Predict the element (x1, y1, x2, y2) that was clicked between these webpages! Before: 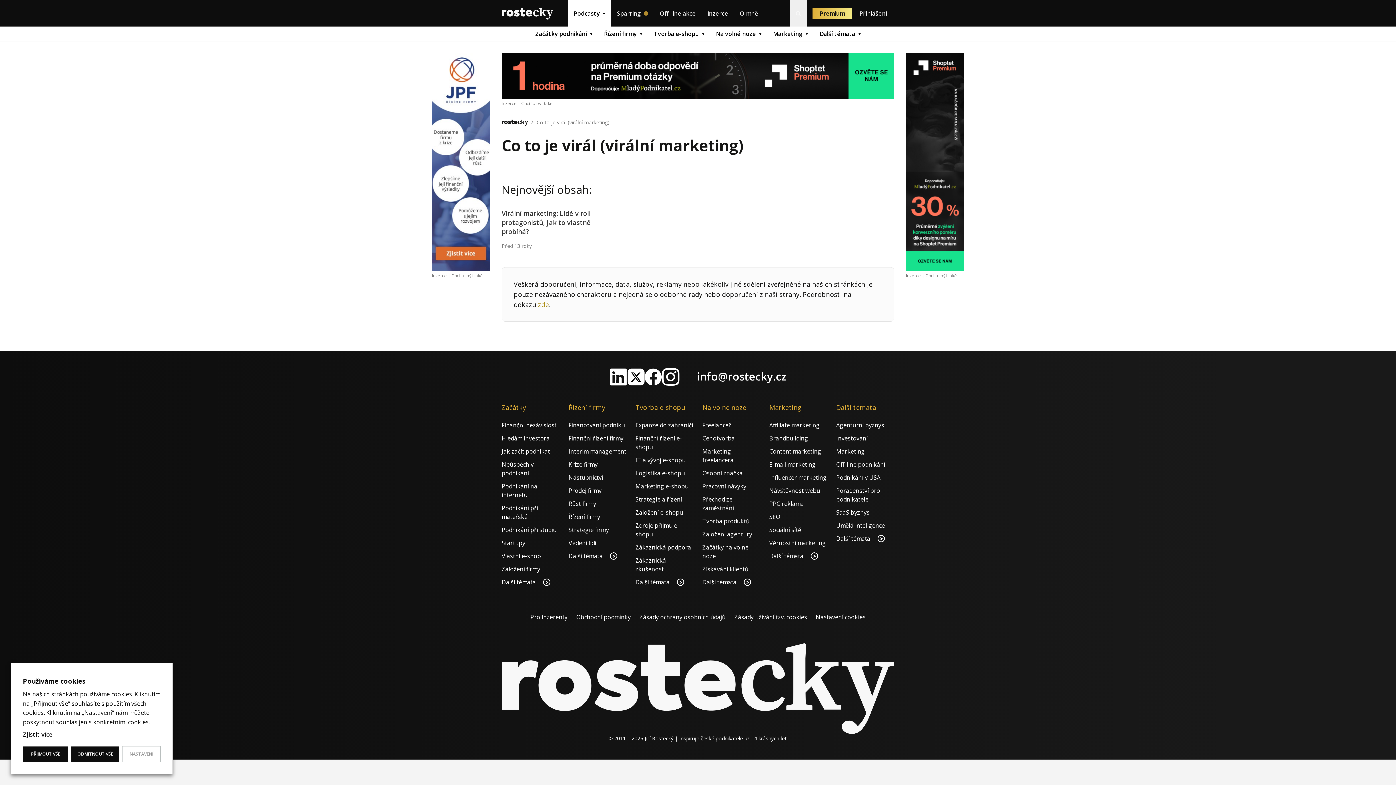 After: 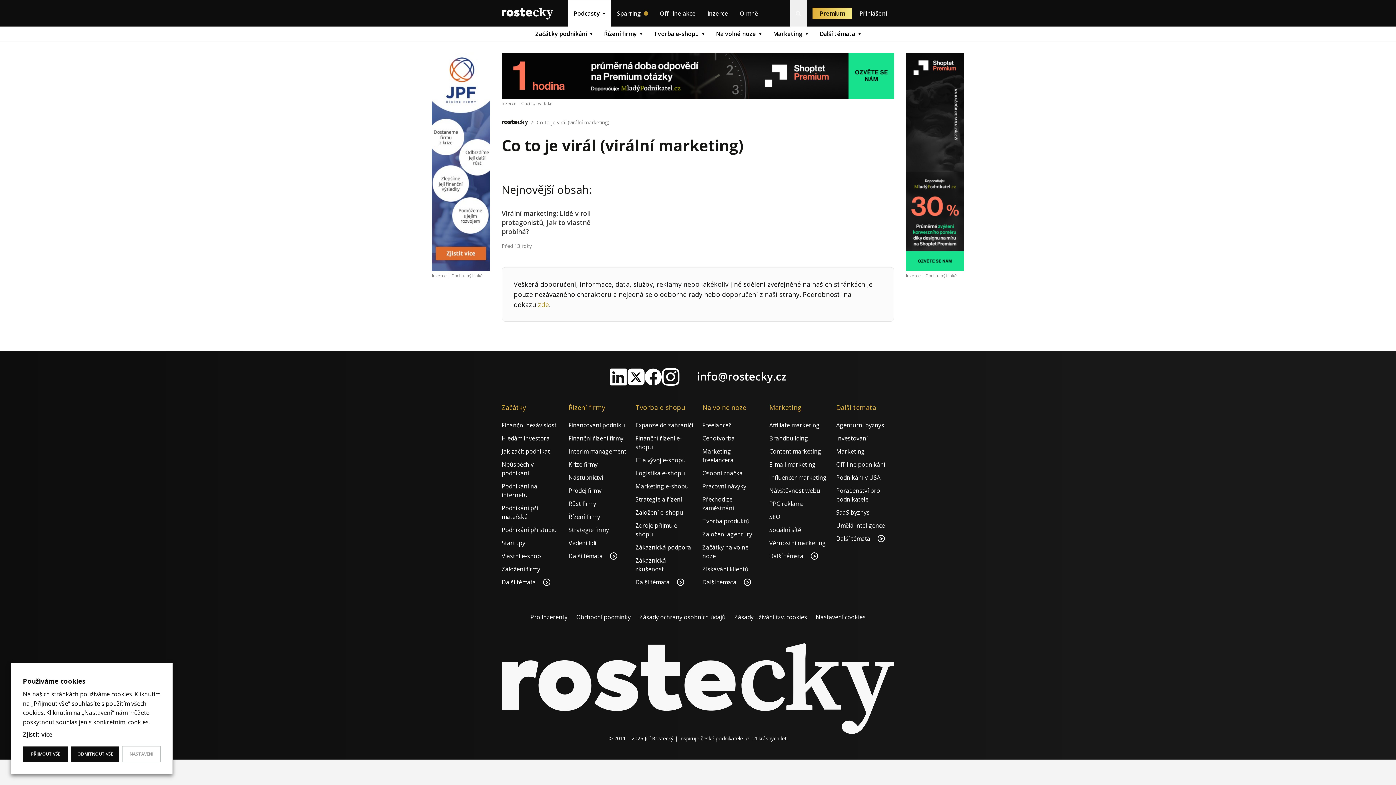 Action: bbox: (432, 53, 490, 271)